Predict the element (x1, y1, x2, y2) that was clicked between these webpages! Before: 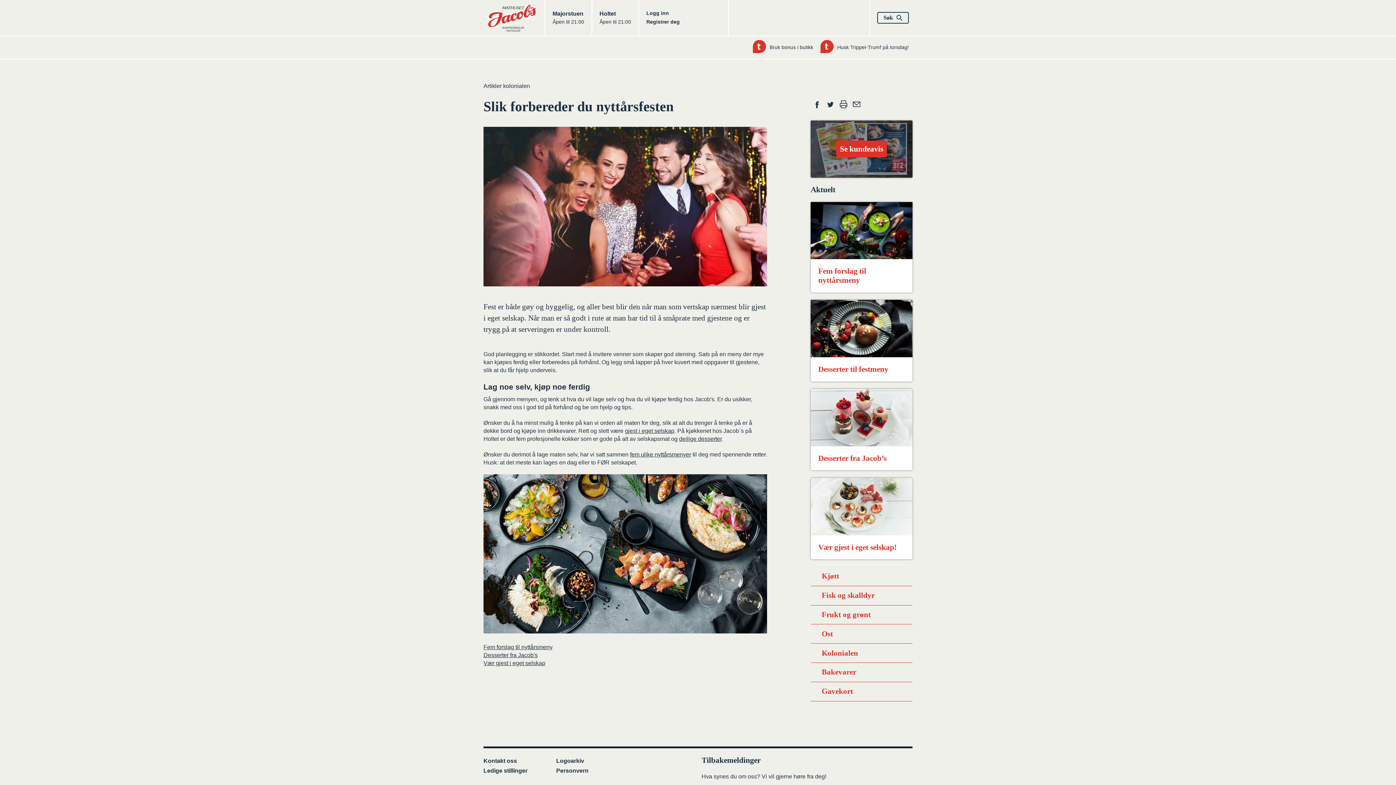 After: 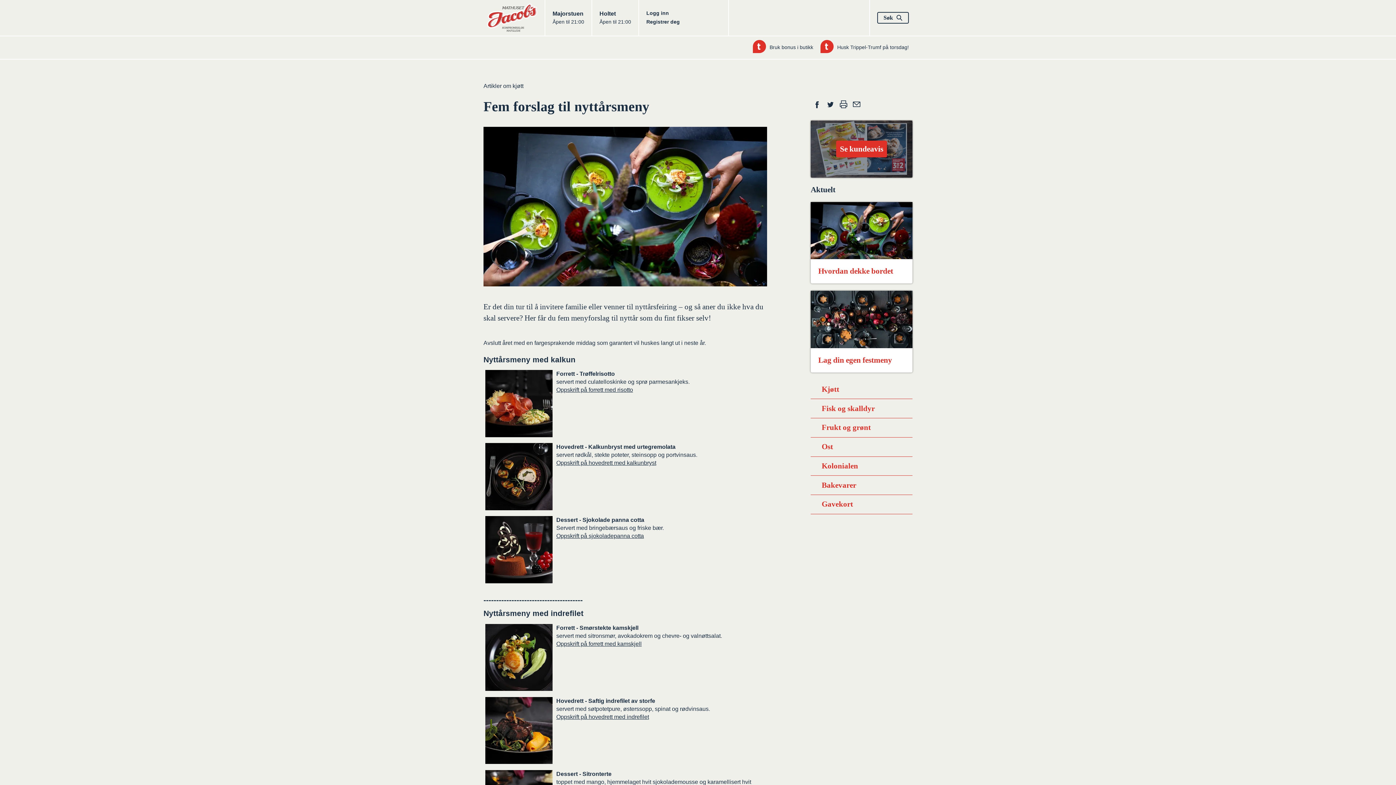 Action: bbox: (483, 644, 552, 650) label: Fem forslag til nyttårsmeny